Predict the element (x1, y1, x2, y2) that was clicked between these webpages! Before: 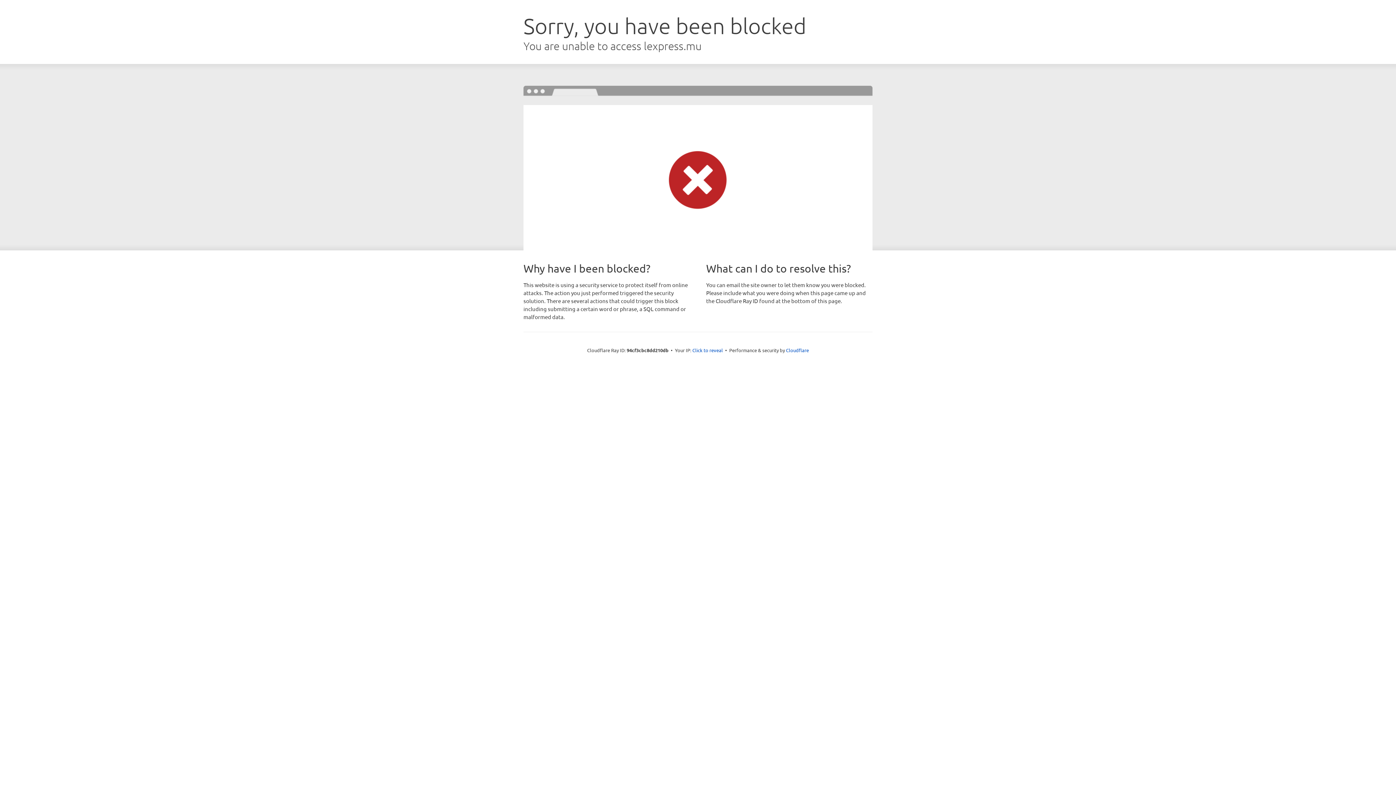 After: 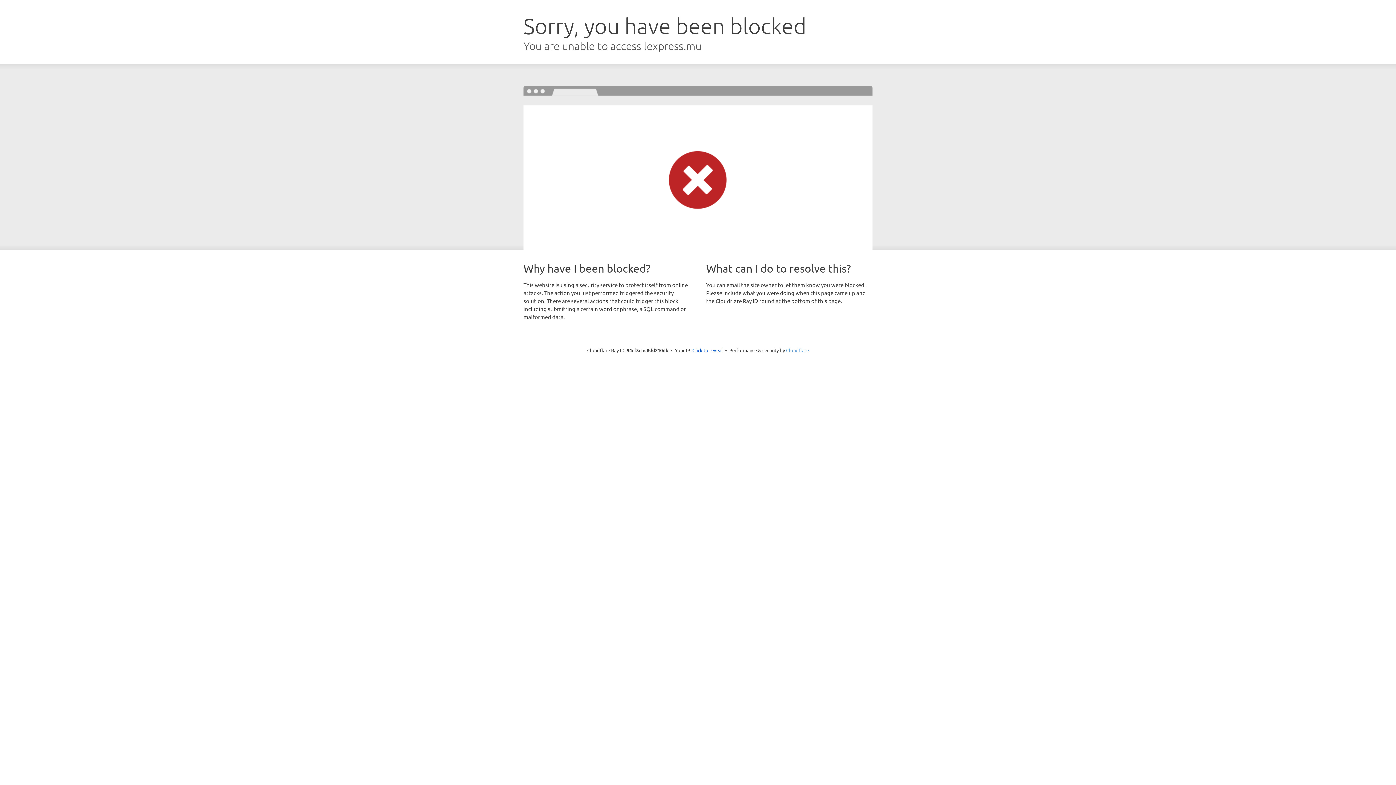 Action: label: Cloudflare bbox: (786, 347, 809, 353)